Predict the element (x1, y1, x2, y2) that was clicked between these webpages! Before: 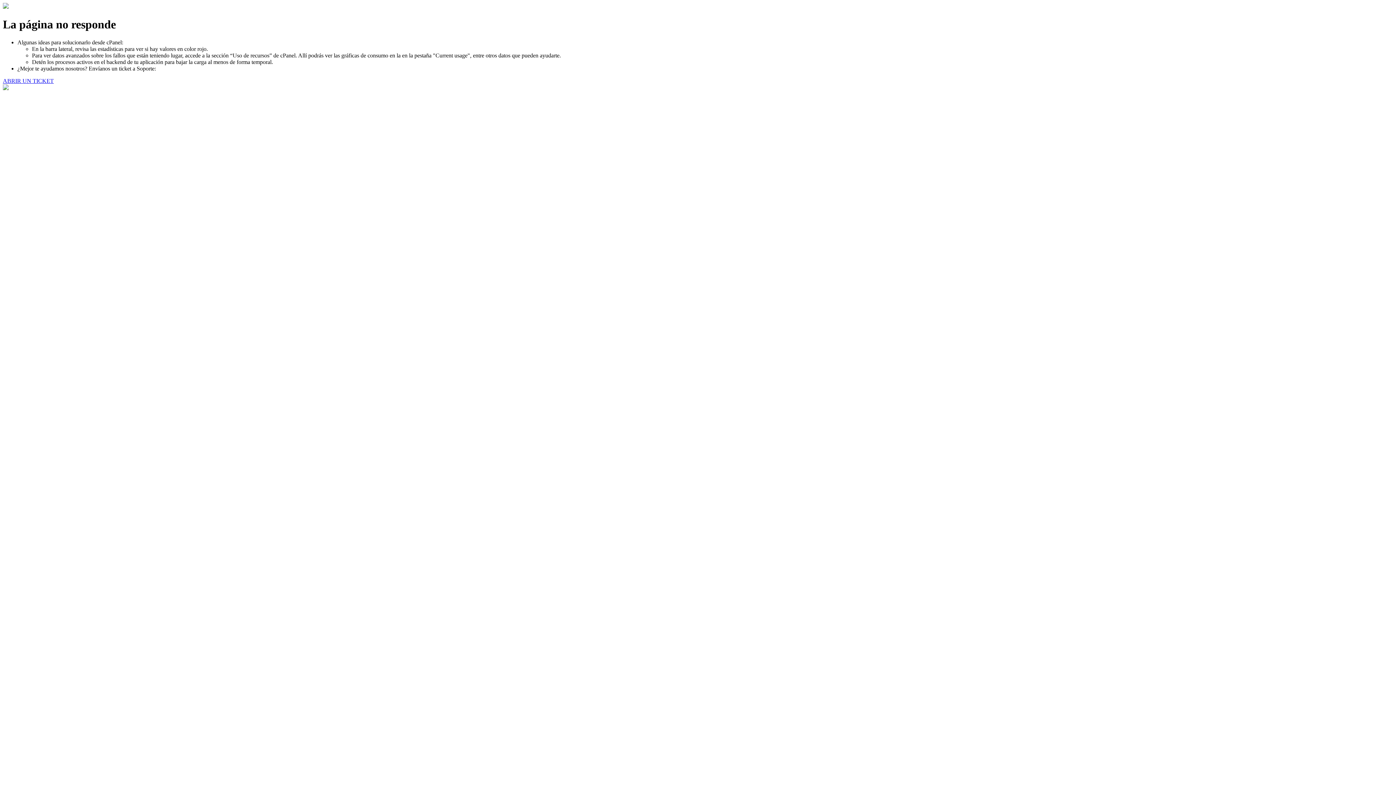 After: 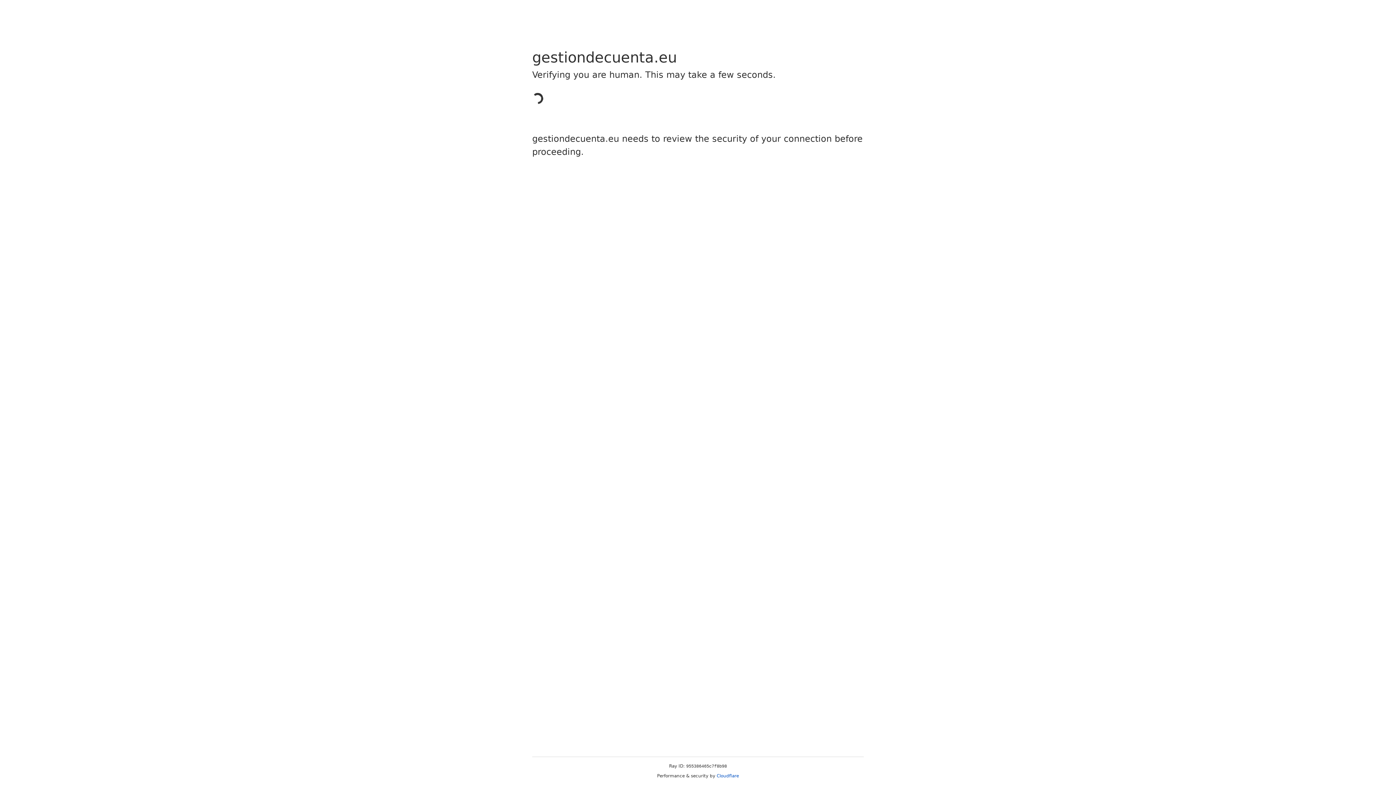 Action: label: ABRIR UN TICKET bbox: (2, 77, 53, 83)